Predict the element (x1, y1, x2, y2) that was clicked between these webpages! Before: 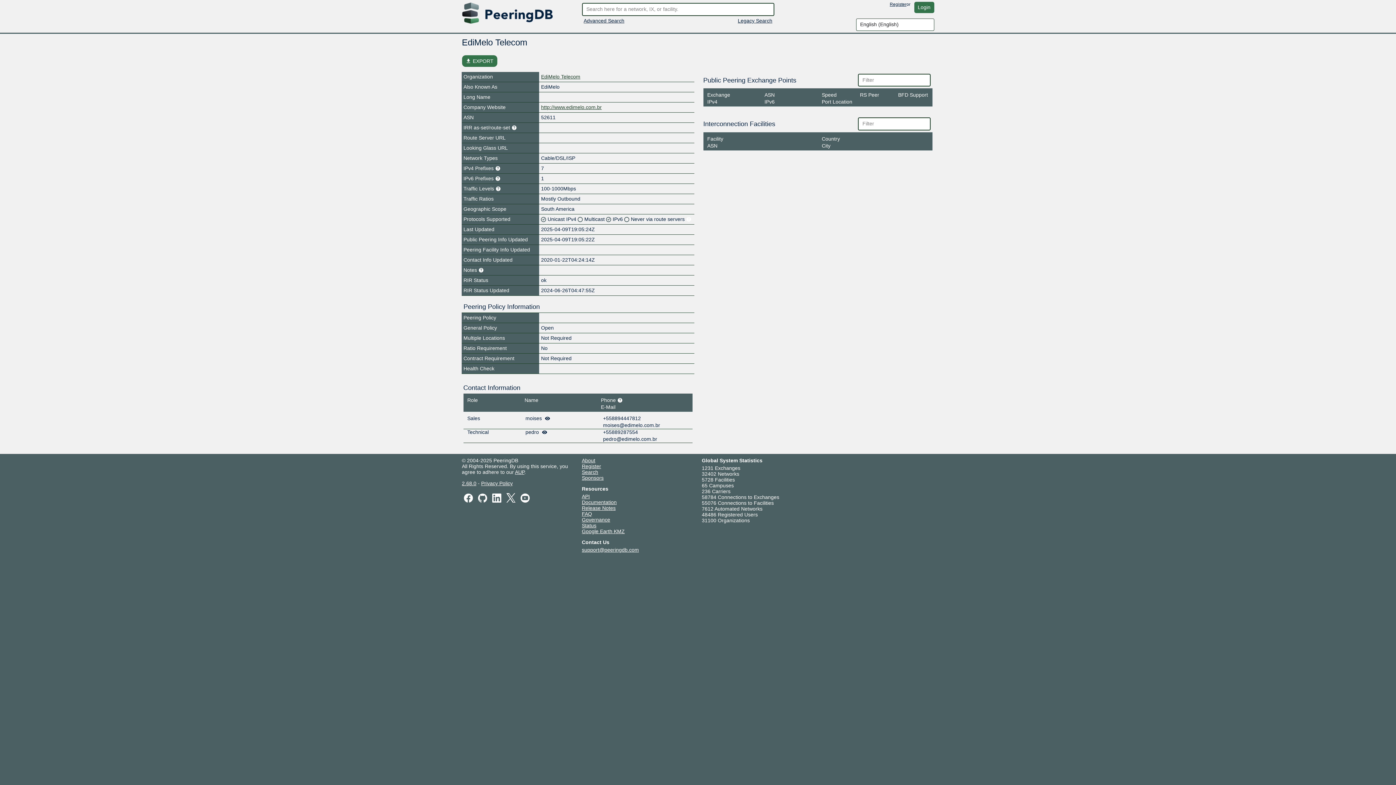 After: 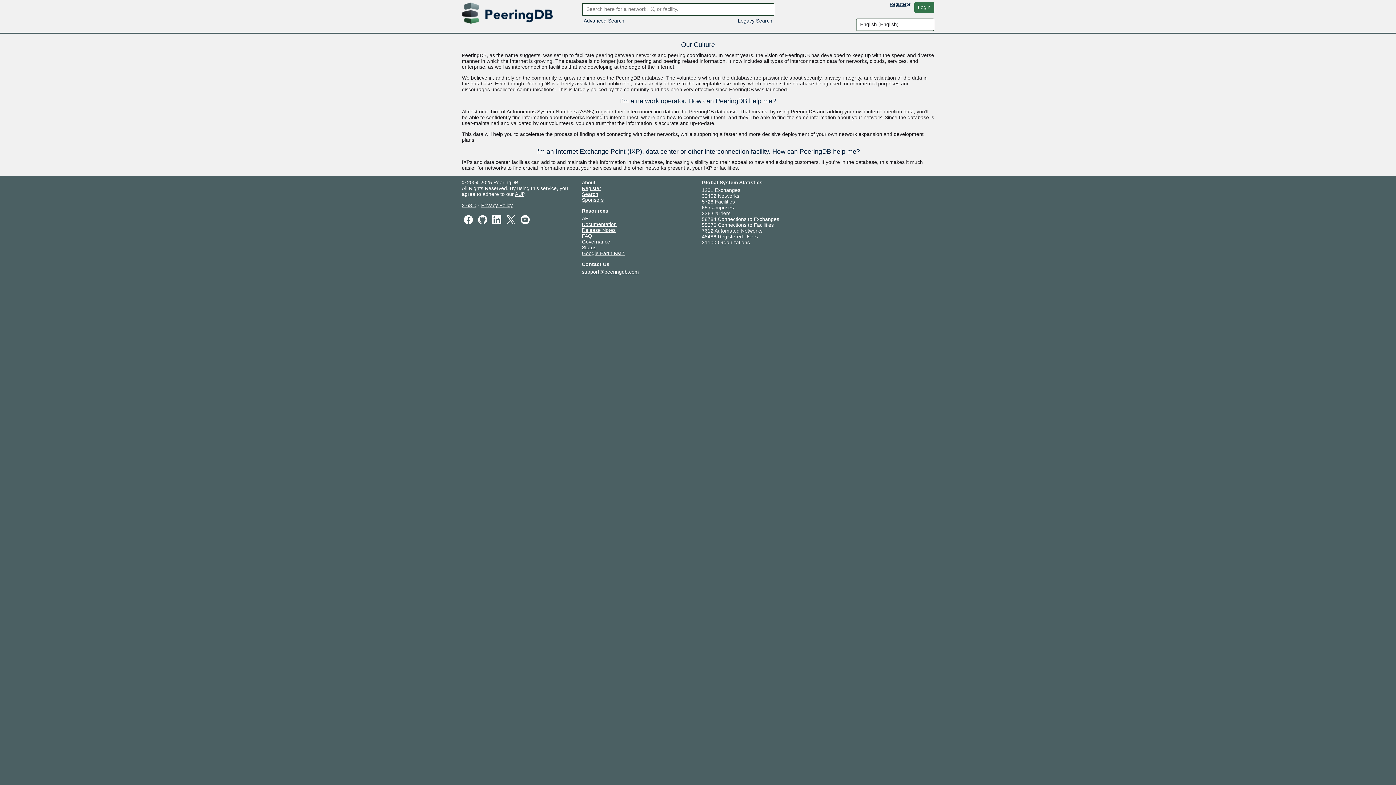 Action: bbox: (582, 457, 595, 463) label: About